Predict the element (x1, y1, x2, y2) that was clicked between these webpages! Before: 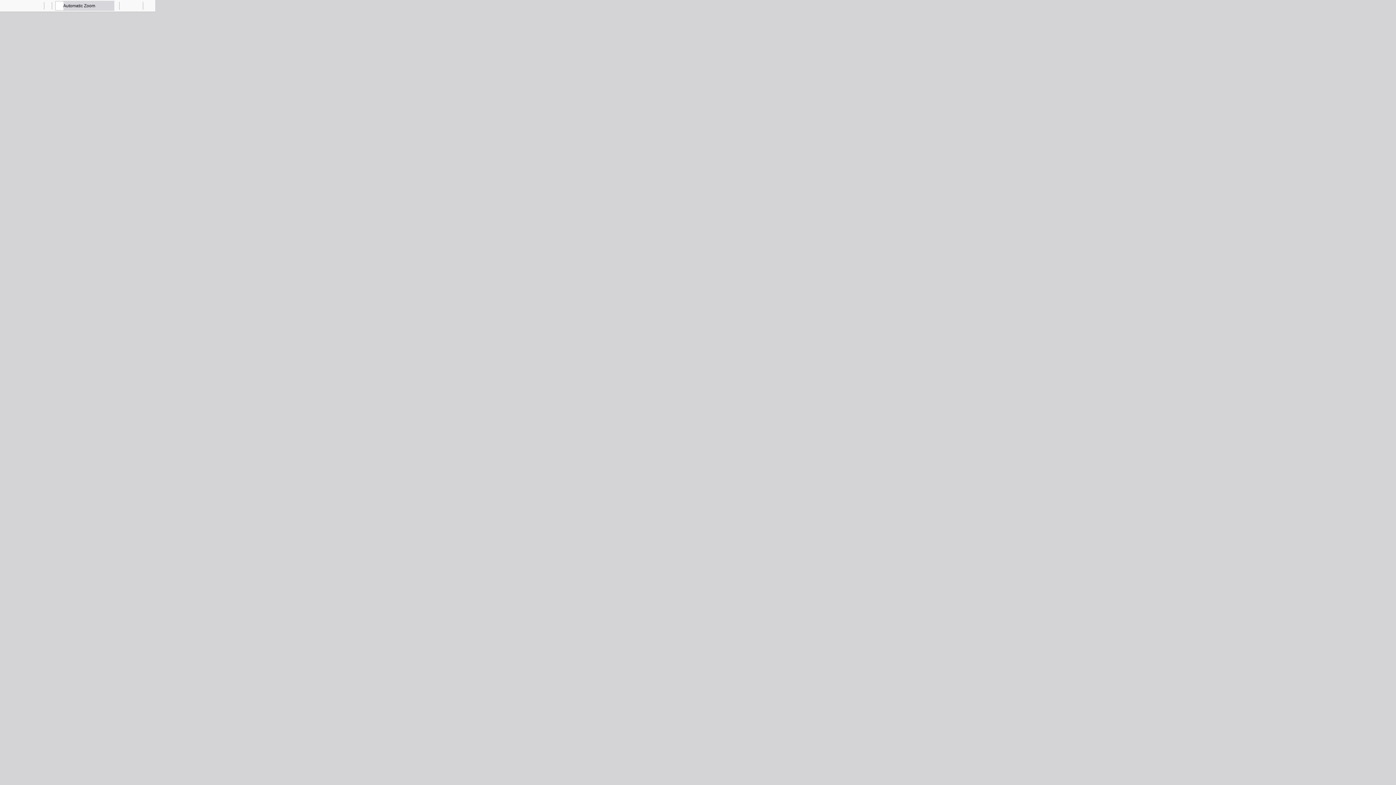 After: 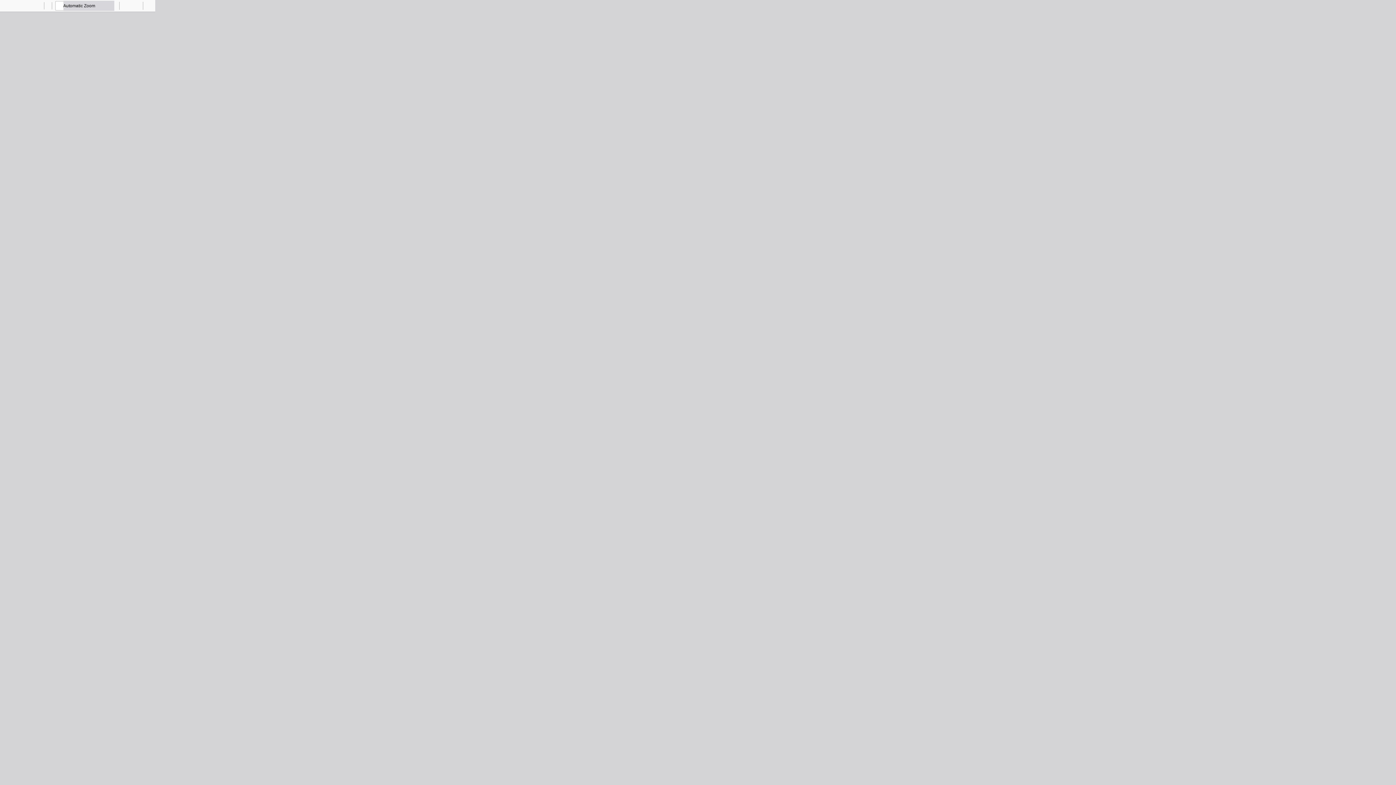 Action: label: Zoom Out bbox: (41, 0, 51, 10)